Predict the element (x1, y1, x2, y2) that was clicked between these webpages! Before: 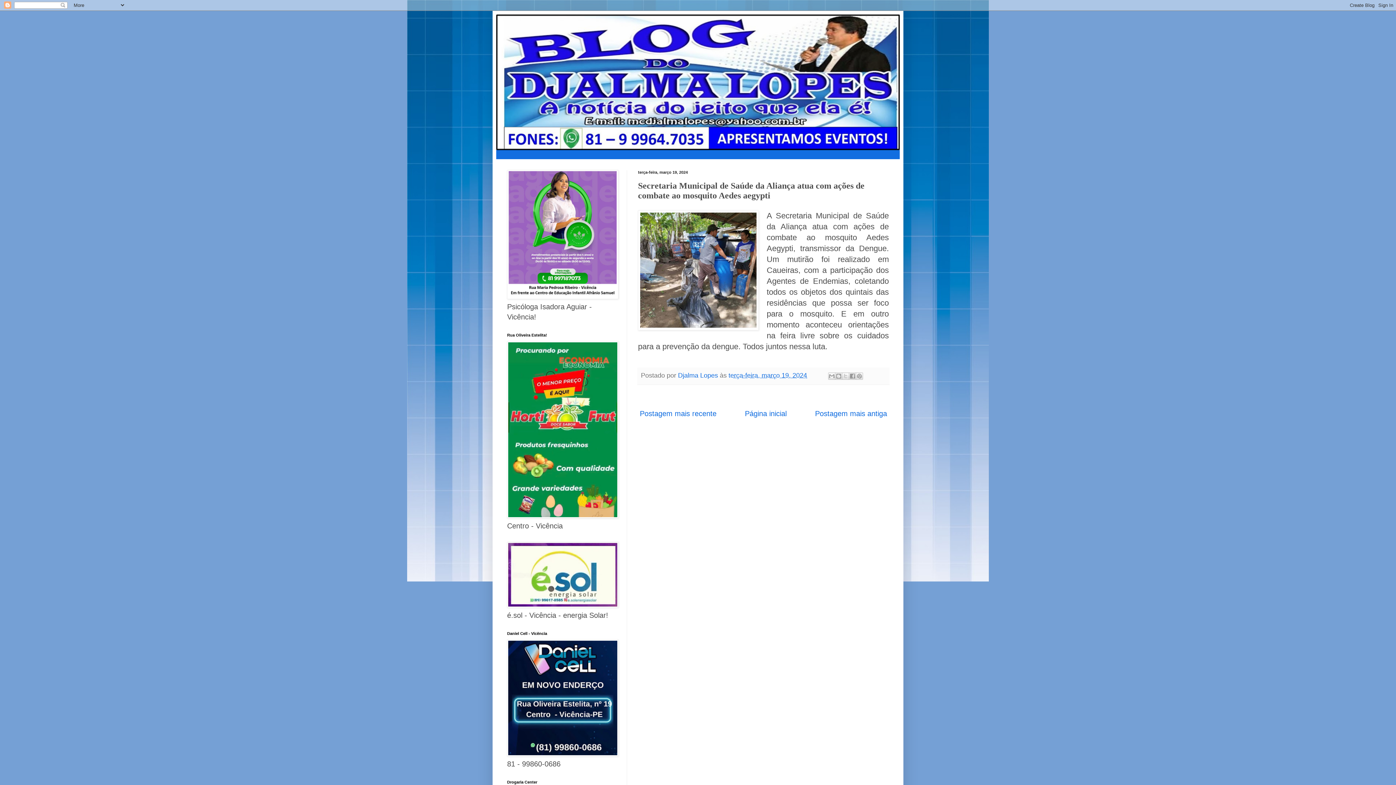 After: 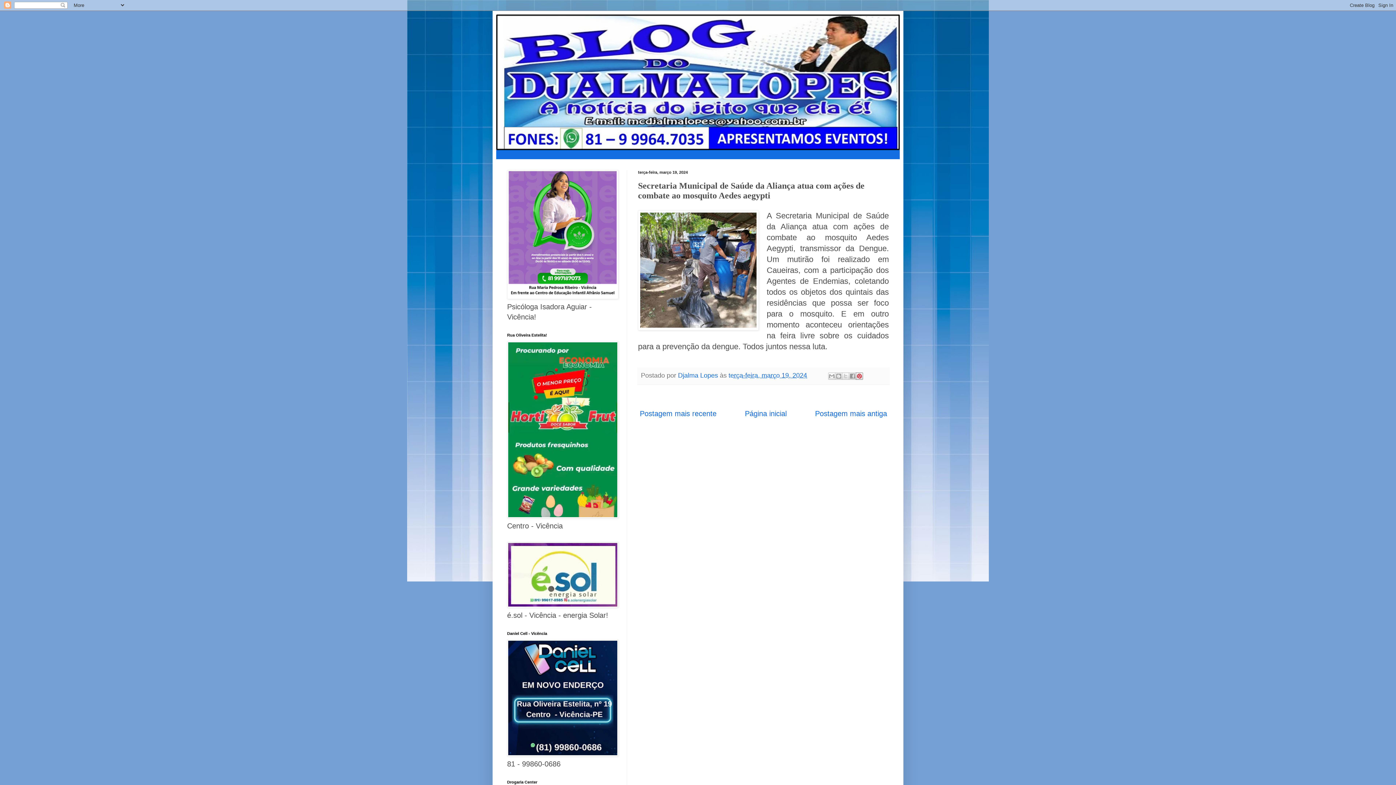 Action: bbox: (856, 372, 863, 380) label: Compartilhar com o Pinterest